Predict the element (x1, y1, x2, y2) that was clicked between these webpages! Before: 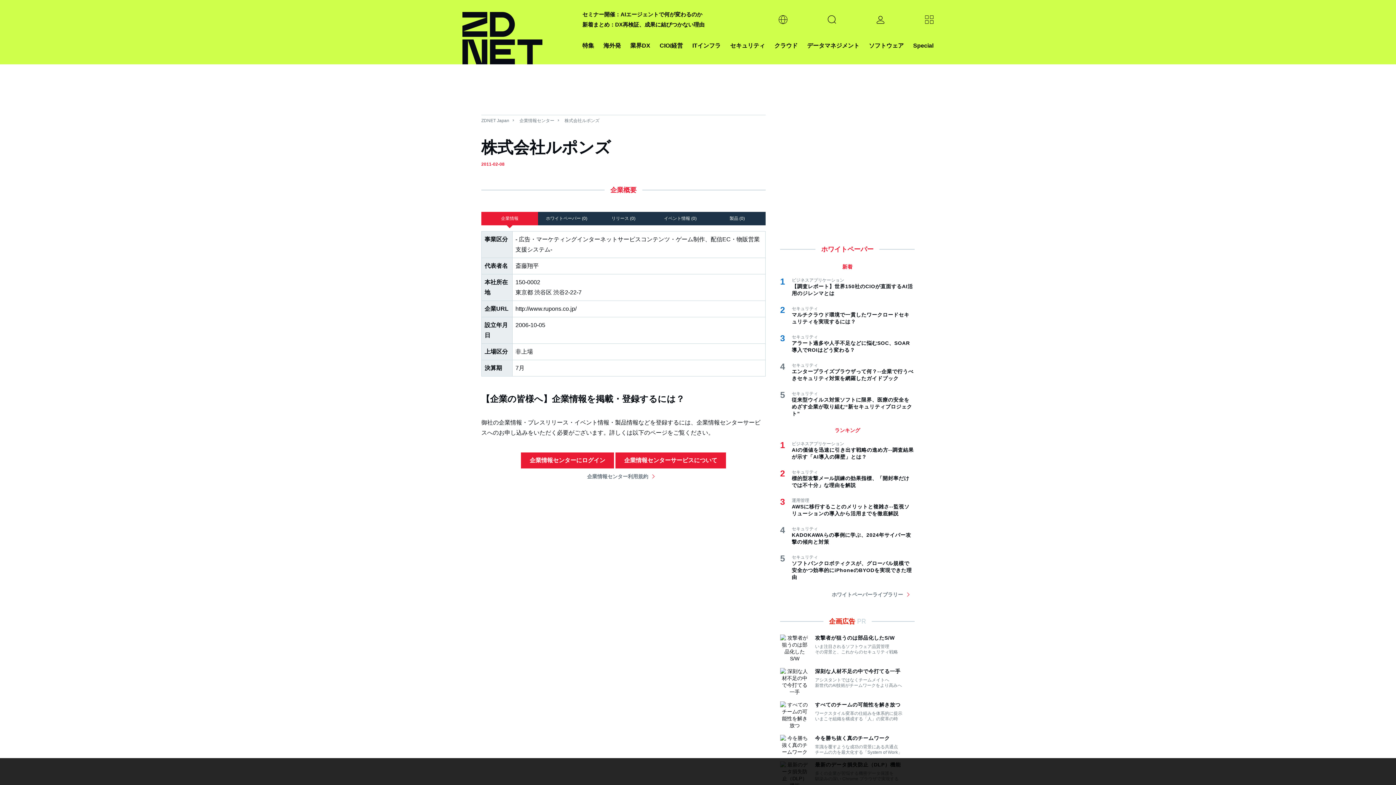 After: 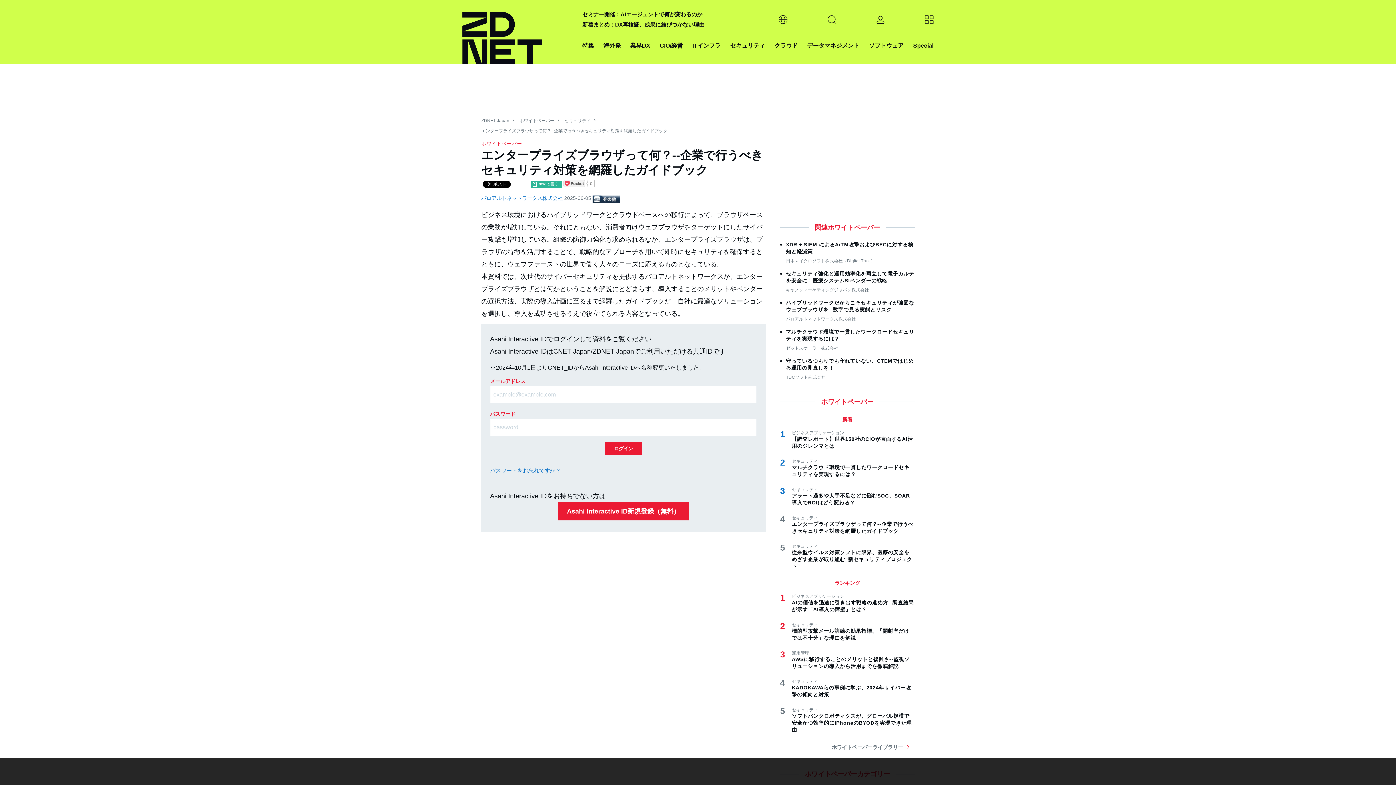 Action: label: エンタープライズブラウザって何？--企業で行うべきセキュリティ対策を網羅したガイドブック bbox: (792, 368, 914, 382)